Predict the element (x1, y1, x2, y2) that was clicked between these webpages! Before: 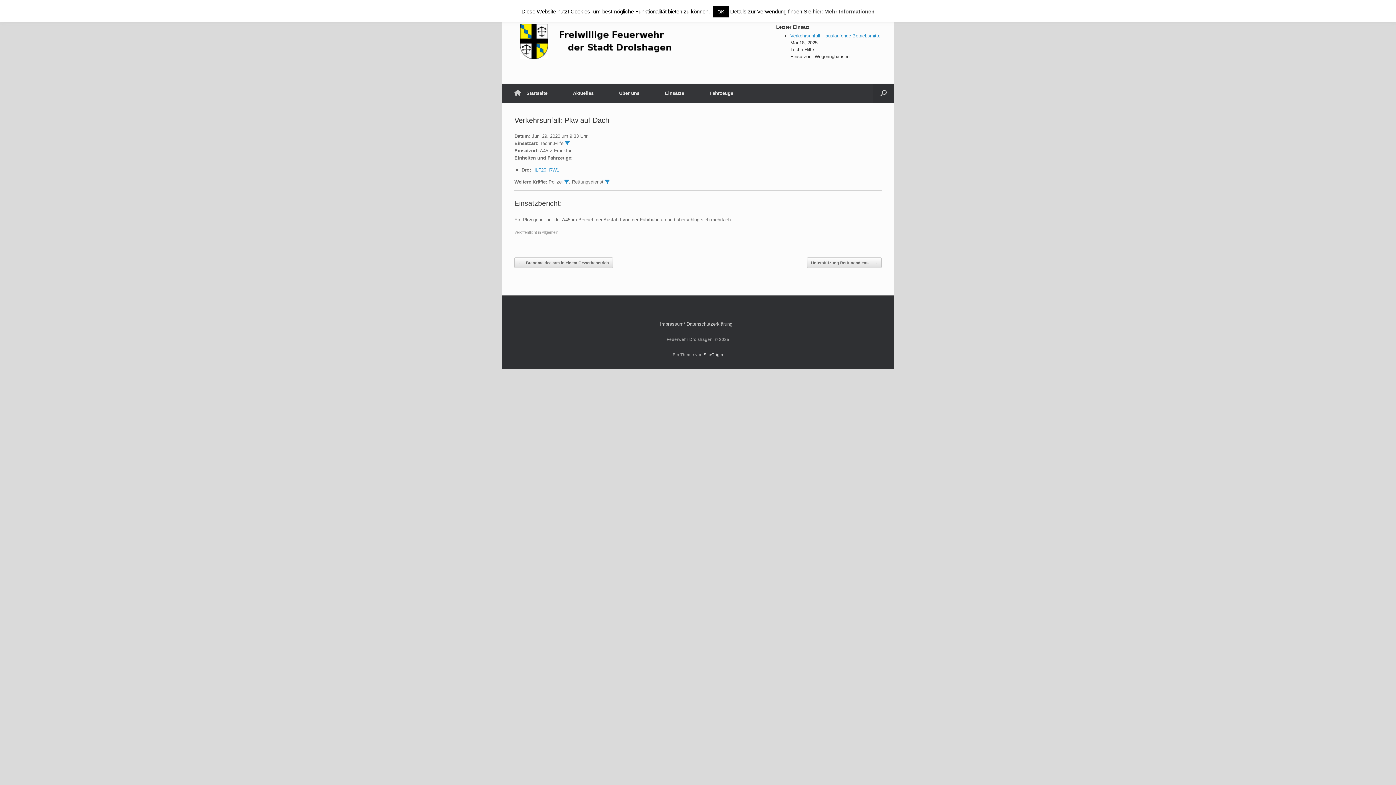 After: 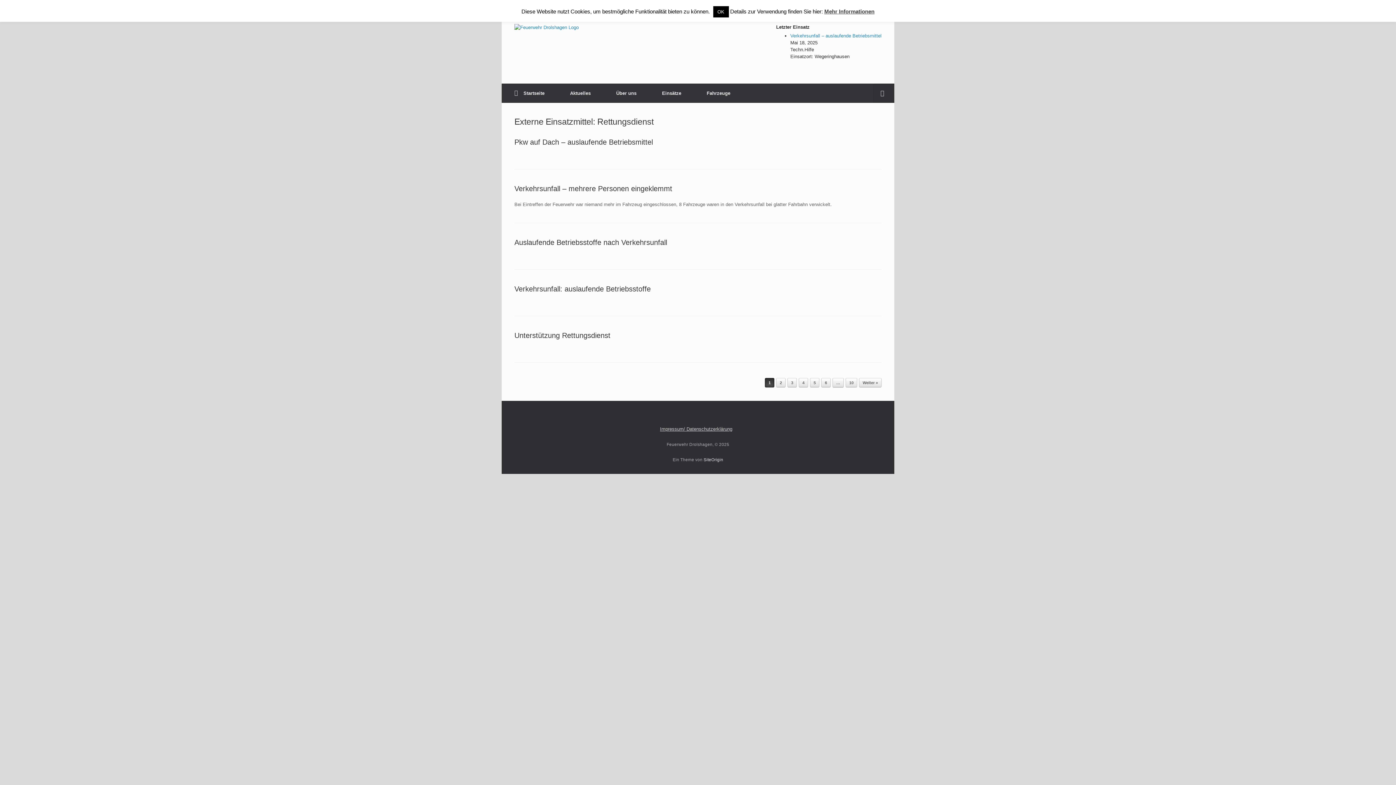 Action: bbox: (605, 179, 609, 184)